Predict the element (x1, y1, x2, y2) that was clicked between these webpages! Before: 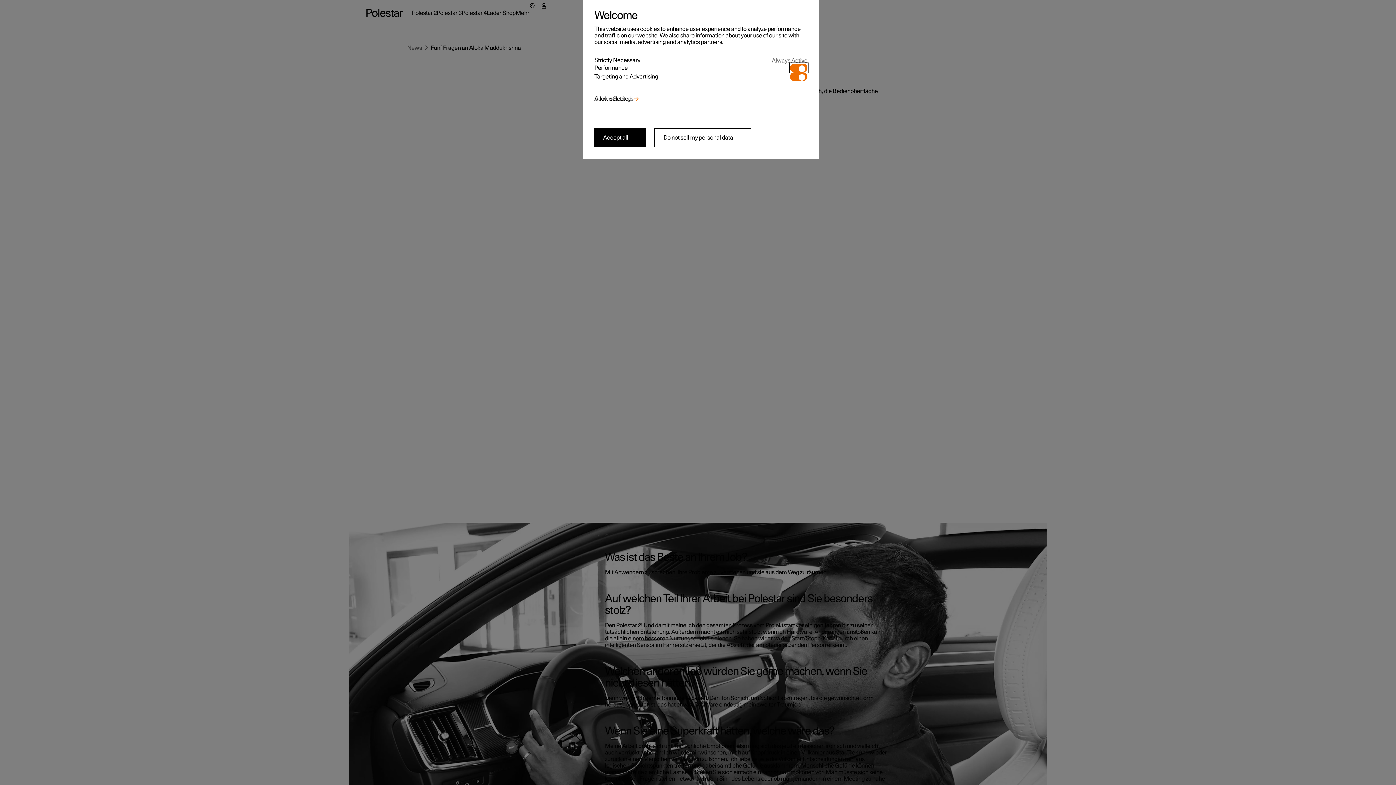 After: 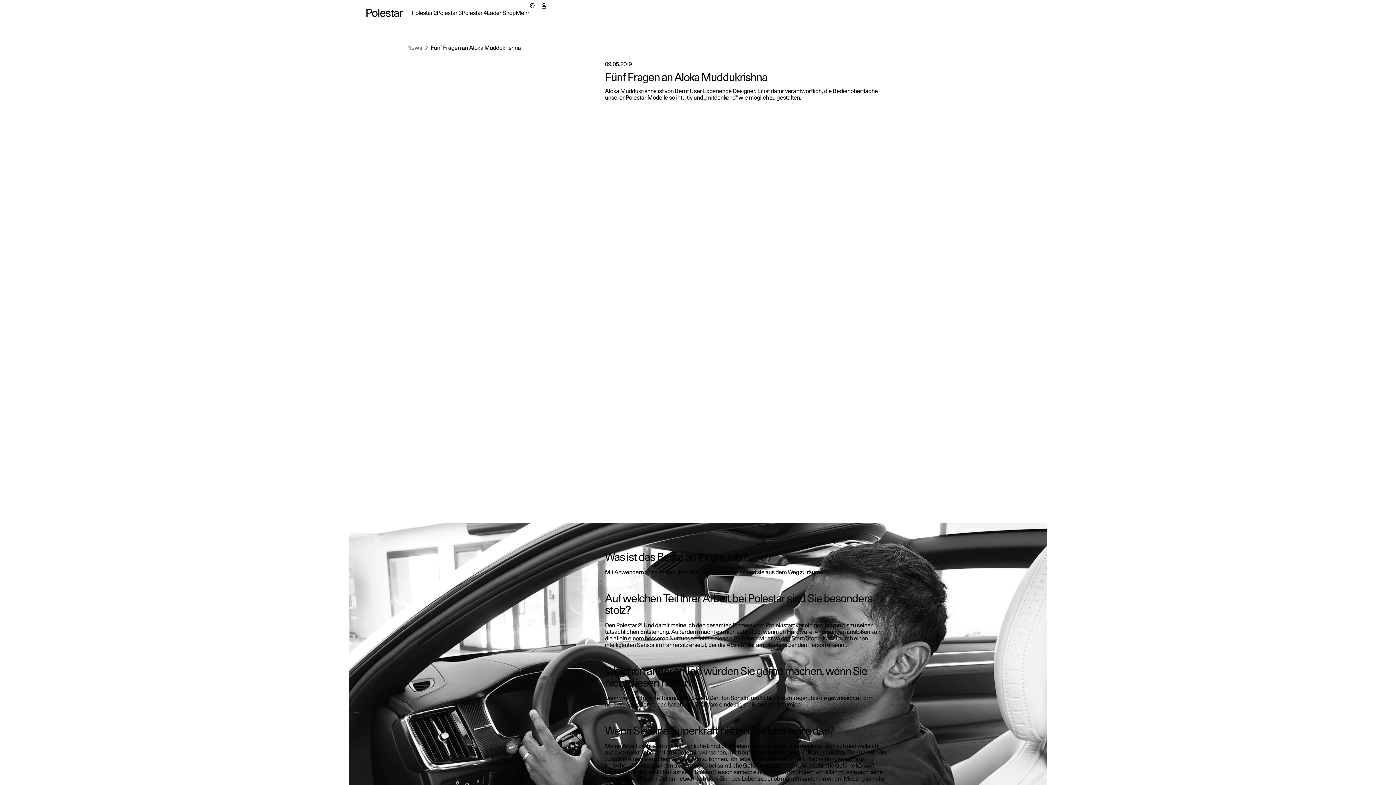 Action: label: Accept all bbox: (594, 128, 645, 147)